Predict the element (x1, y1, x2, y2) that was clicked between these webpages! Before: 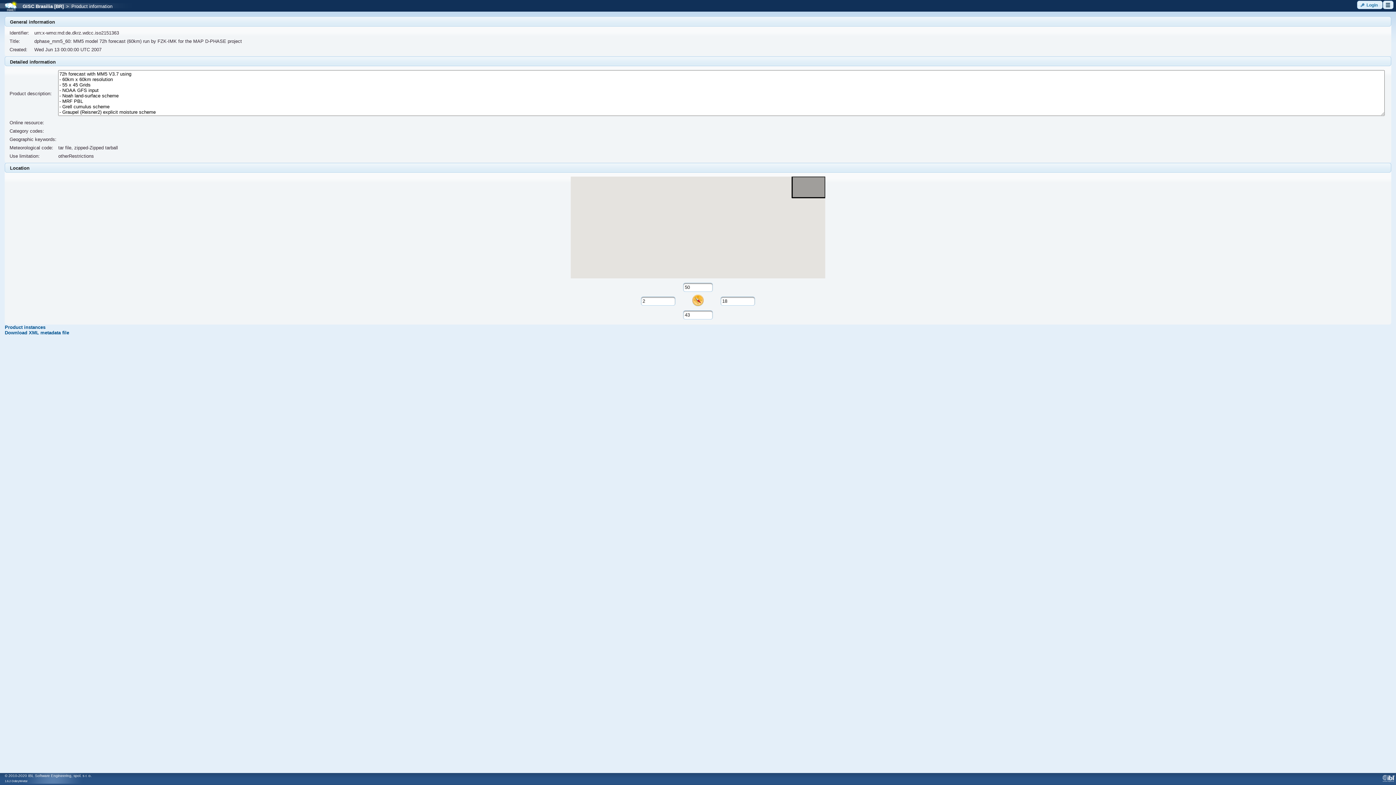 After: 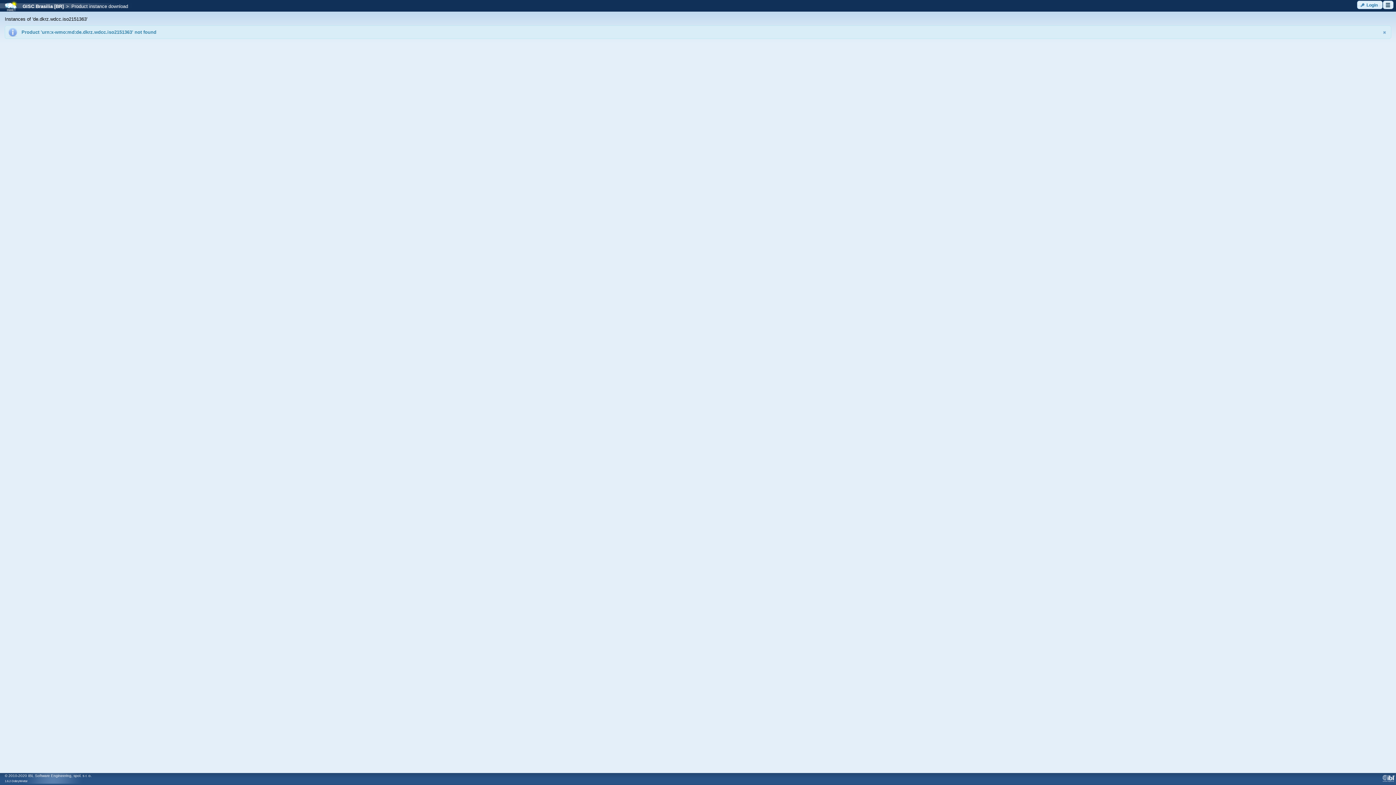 Action: label: Product instances bbox: (4, 324, 45, 330)